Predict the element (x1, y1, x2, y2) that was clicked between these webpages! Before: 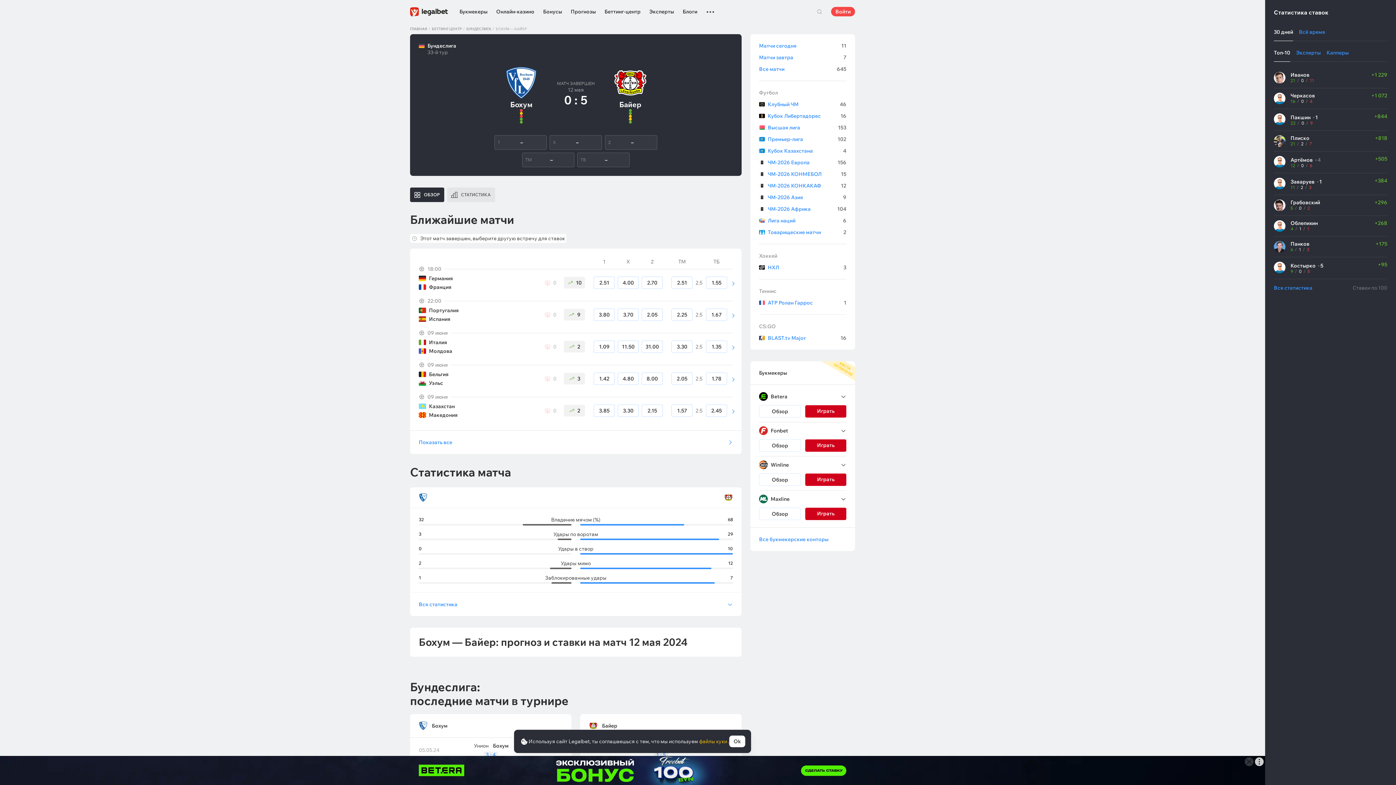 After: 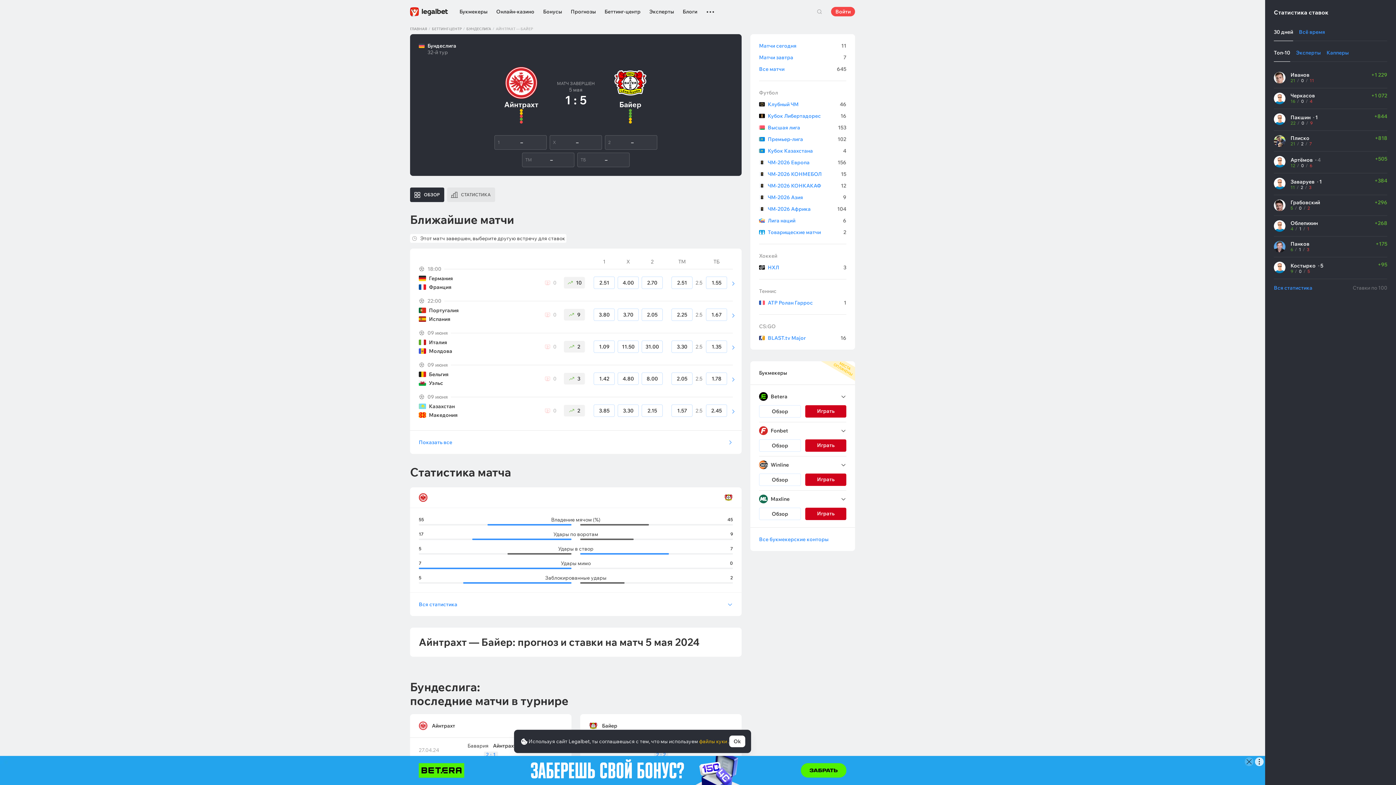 Action: label: 1
:
5 bbox: (654, 751, 668, 757)